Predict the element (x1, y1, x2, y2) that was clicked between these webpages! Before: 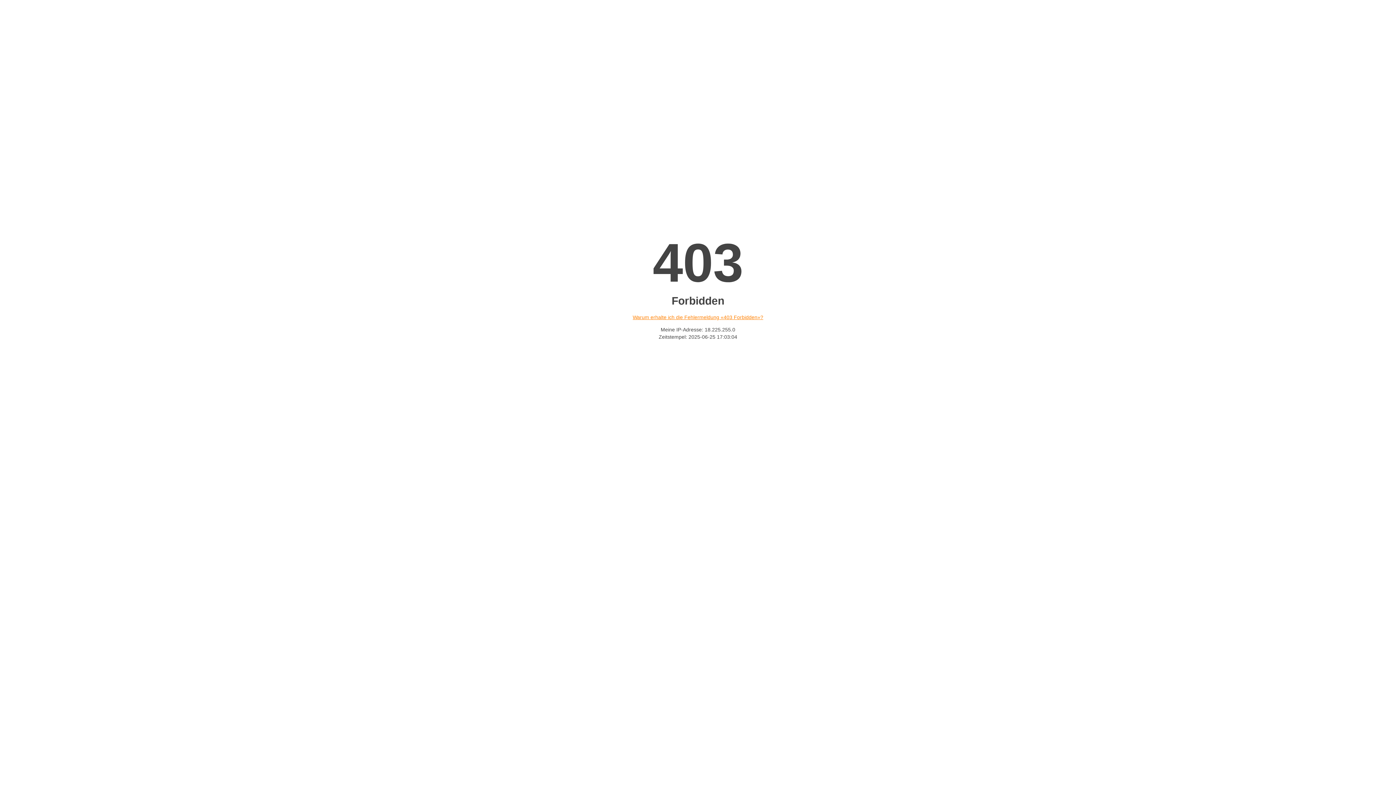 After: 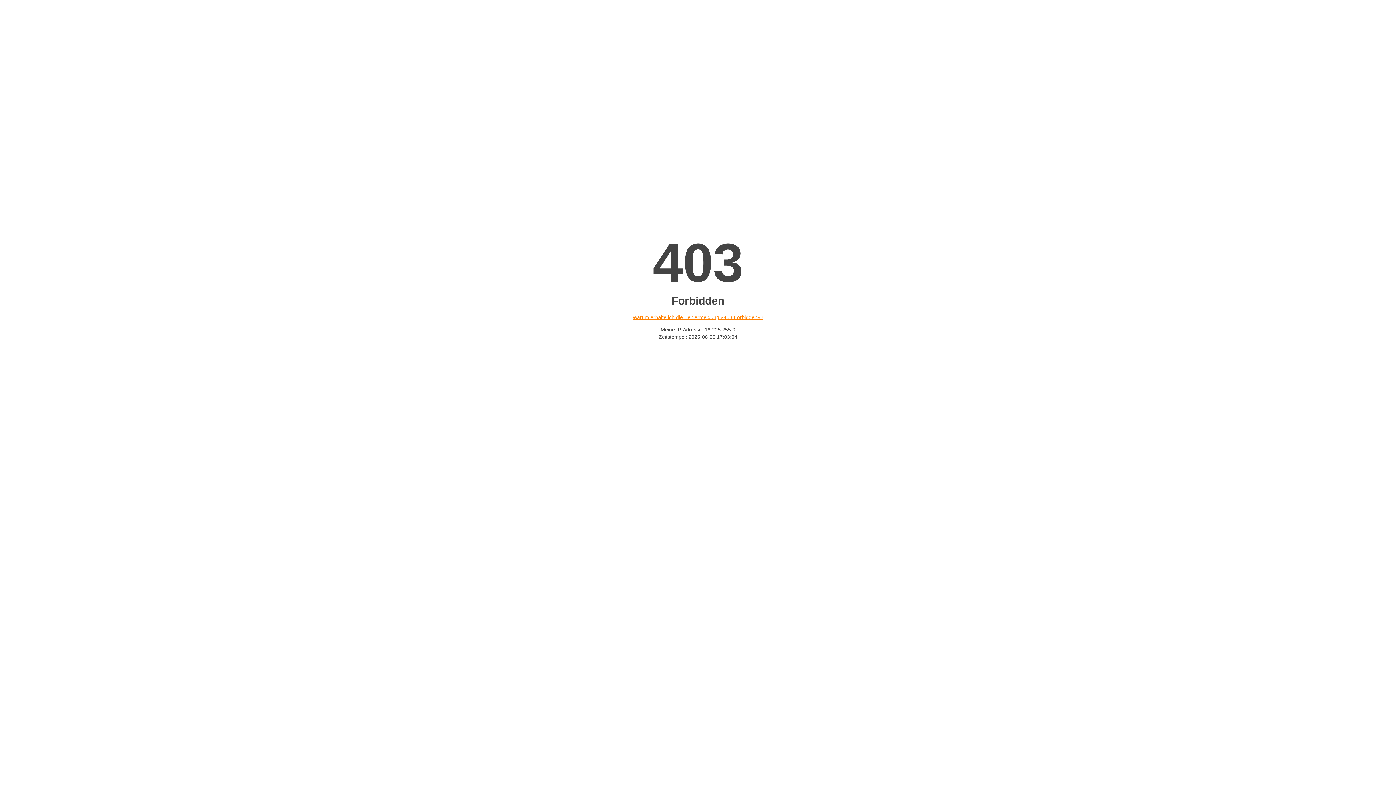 Action: label: Warum erhalte ich die Fehlermeldung «403 Forbidden»? bbox: (632, 314, 763, 320)